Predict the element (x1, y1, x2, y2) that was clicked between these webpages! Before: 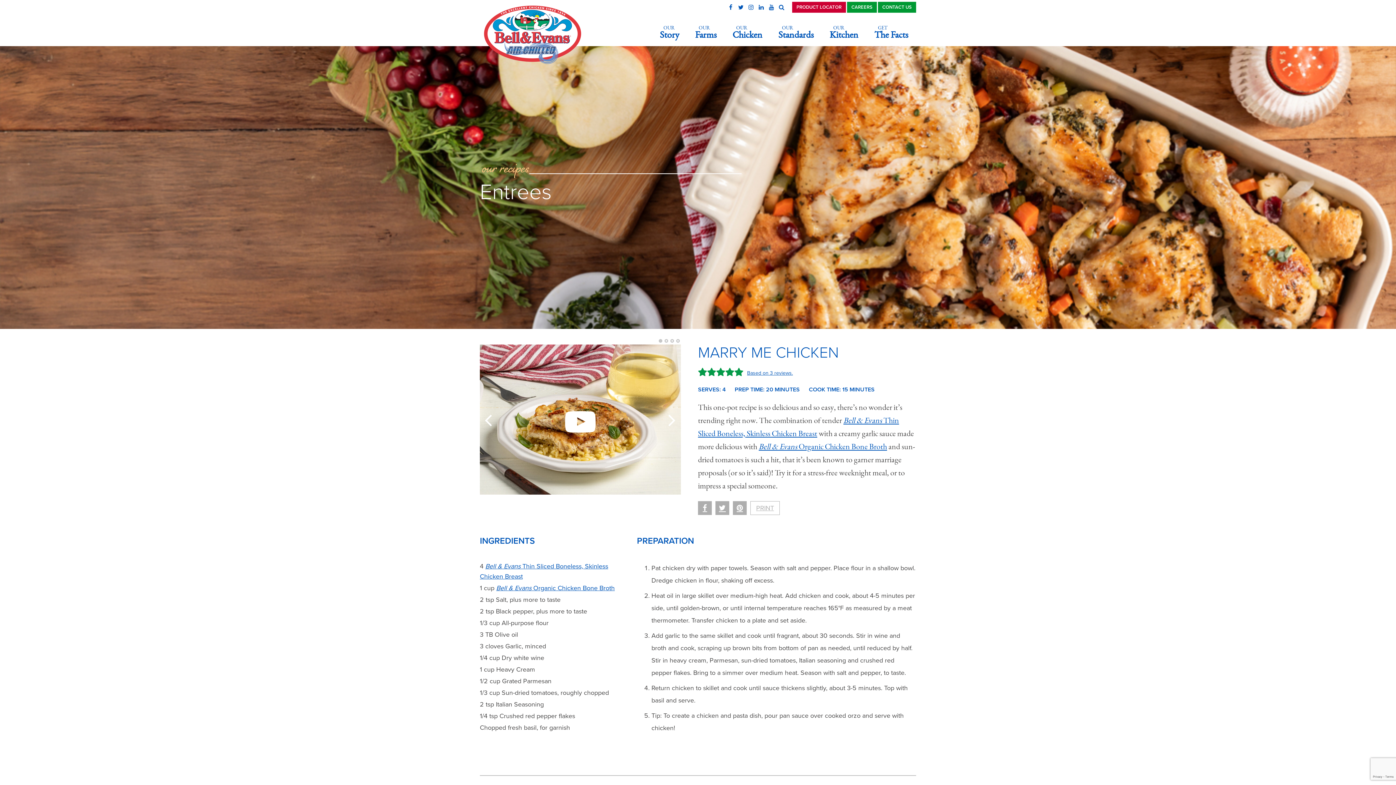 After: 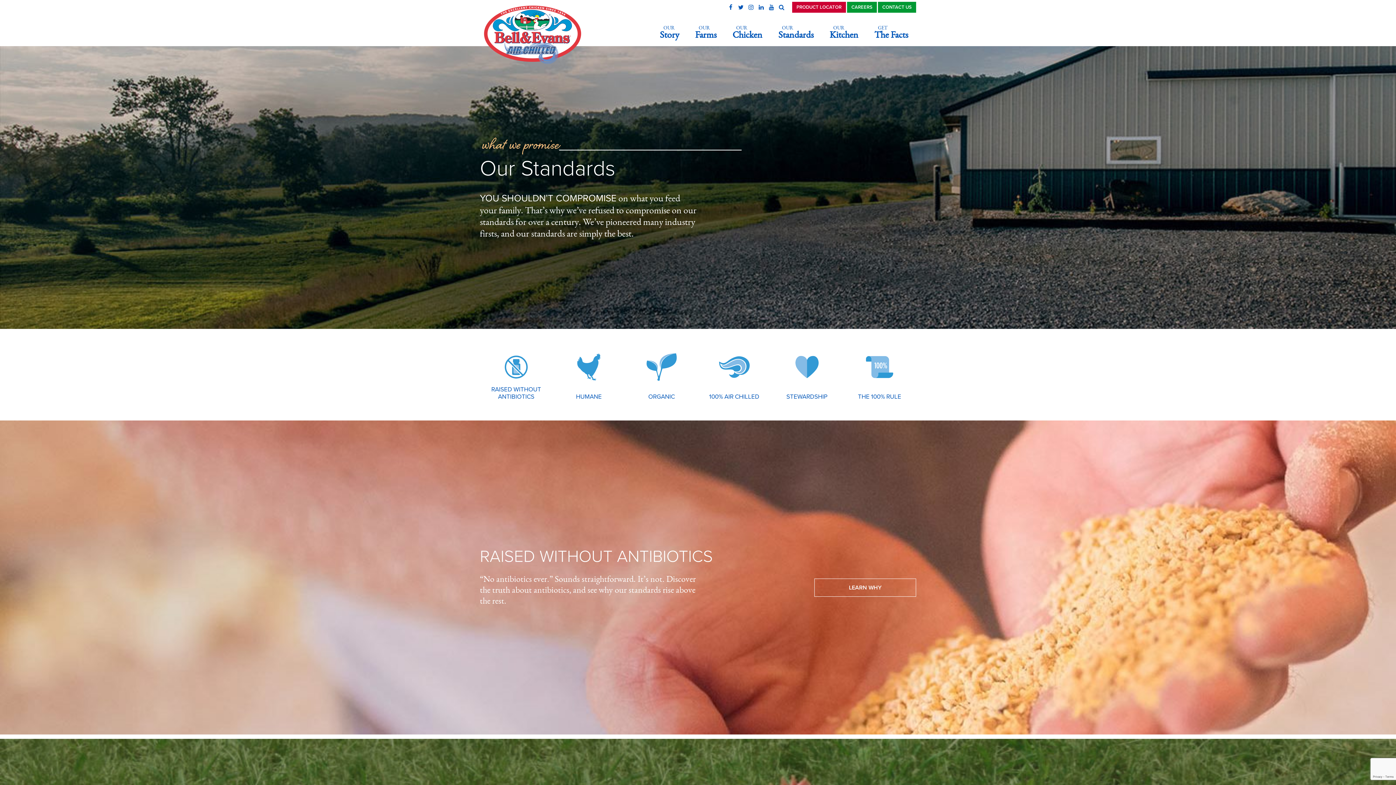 Action: bbox: (770, 20, 821, 46) label: OUR
Standards